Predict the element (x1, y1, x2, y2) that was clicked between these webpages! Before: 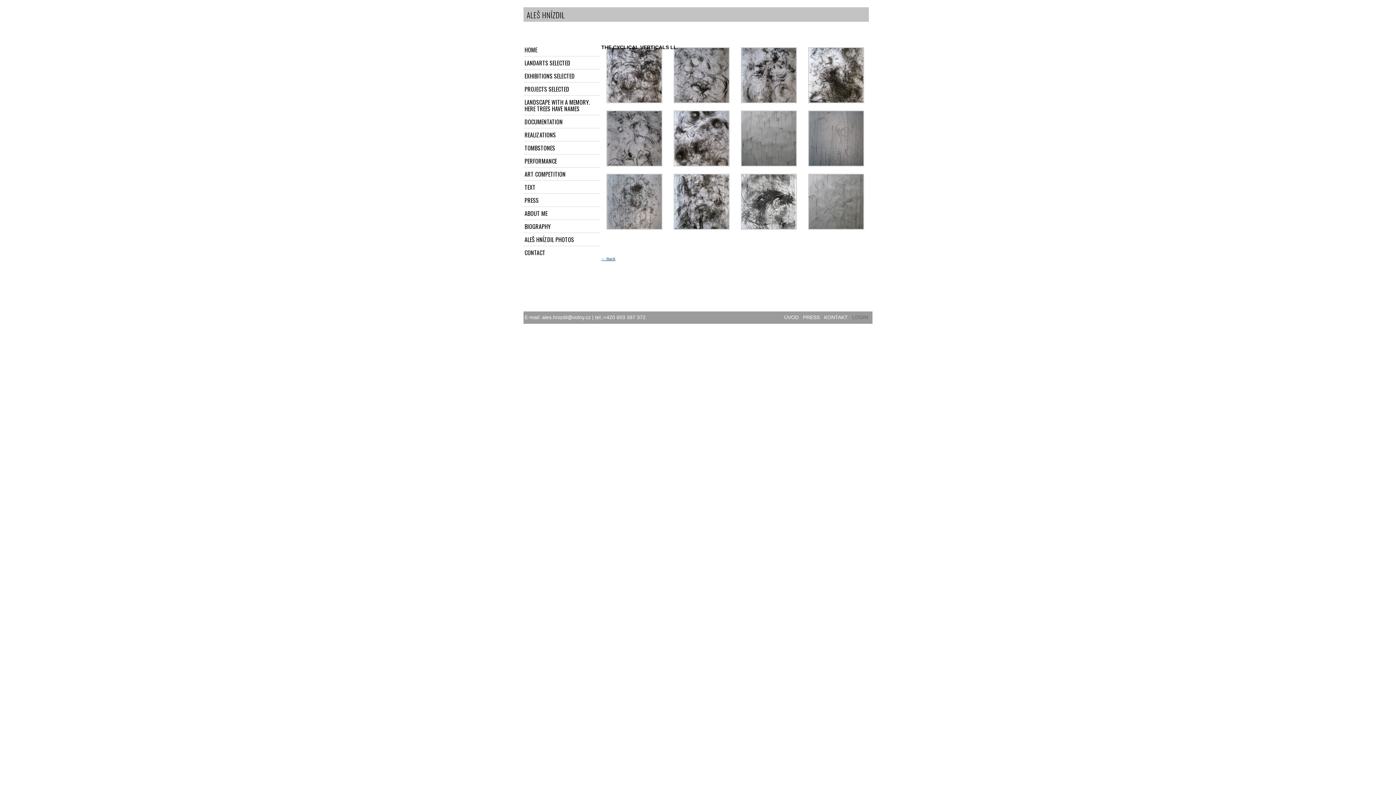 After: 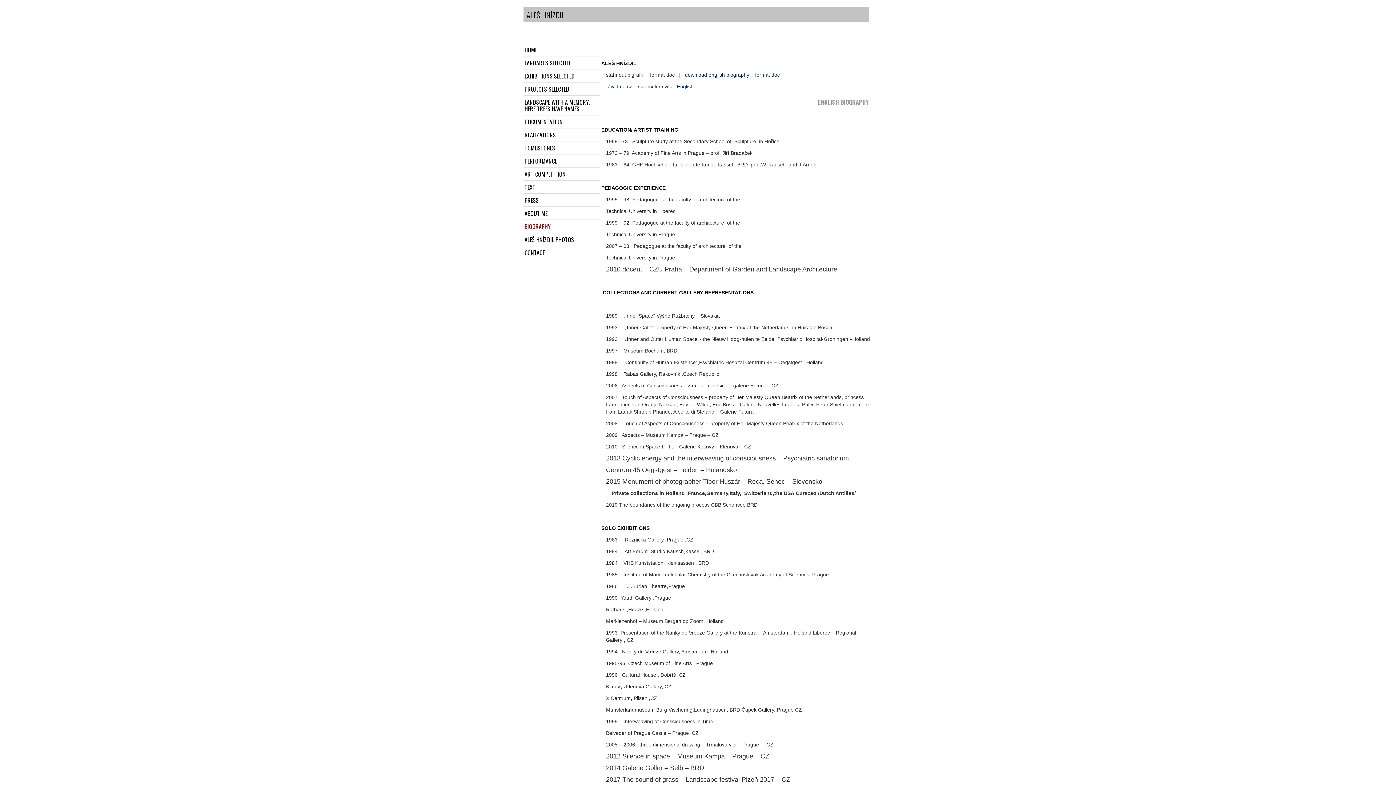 Action: bbox: (523, 220, 600, 232) label: BIOGRAPHY